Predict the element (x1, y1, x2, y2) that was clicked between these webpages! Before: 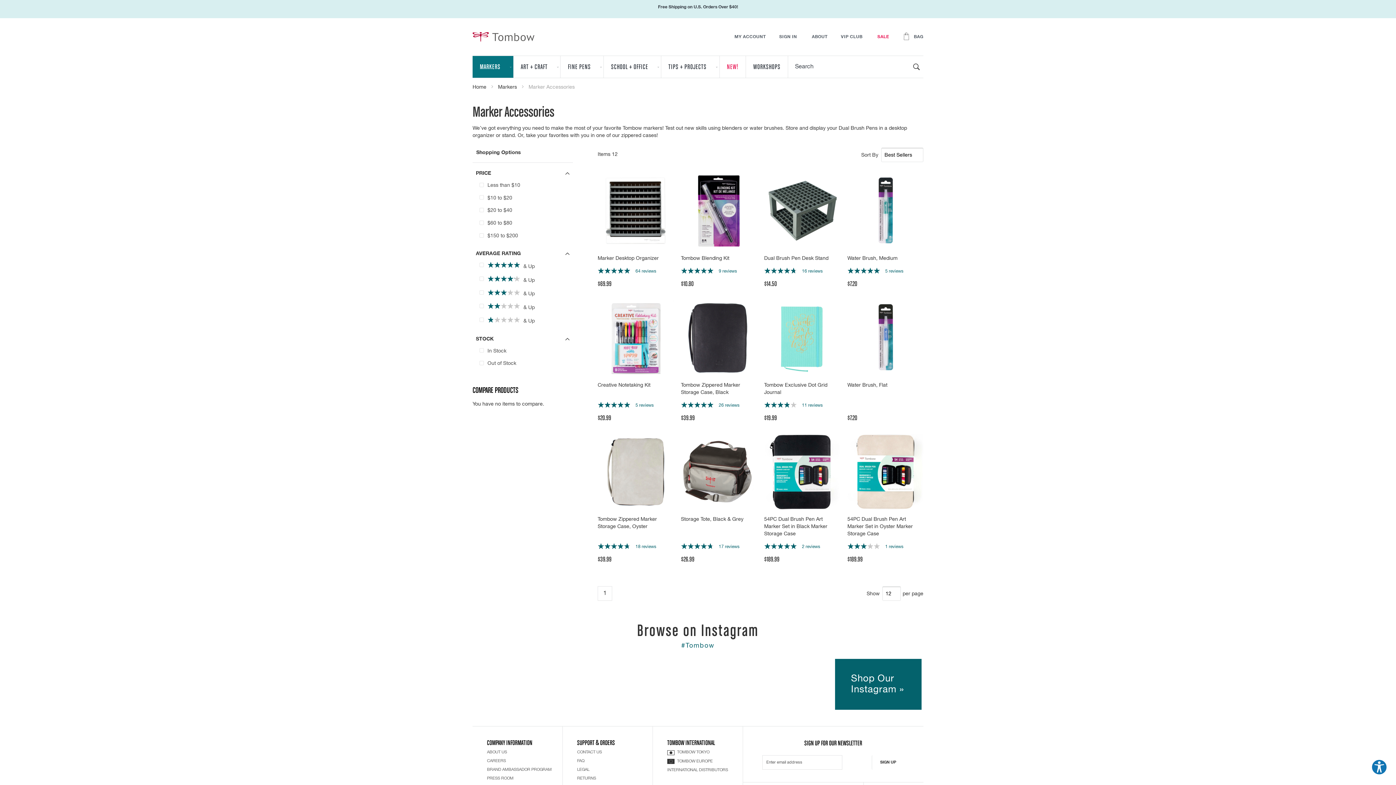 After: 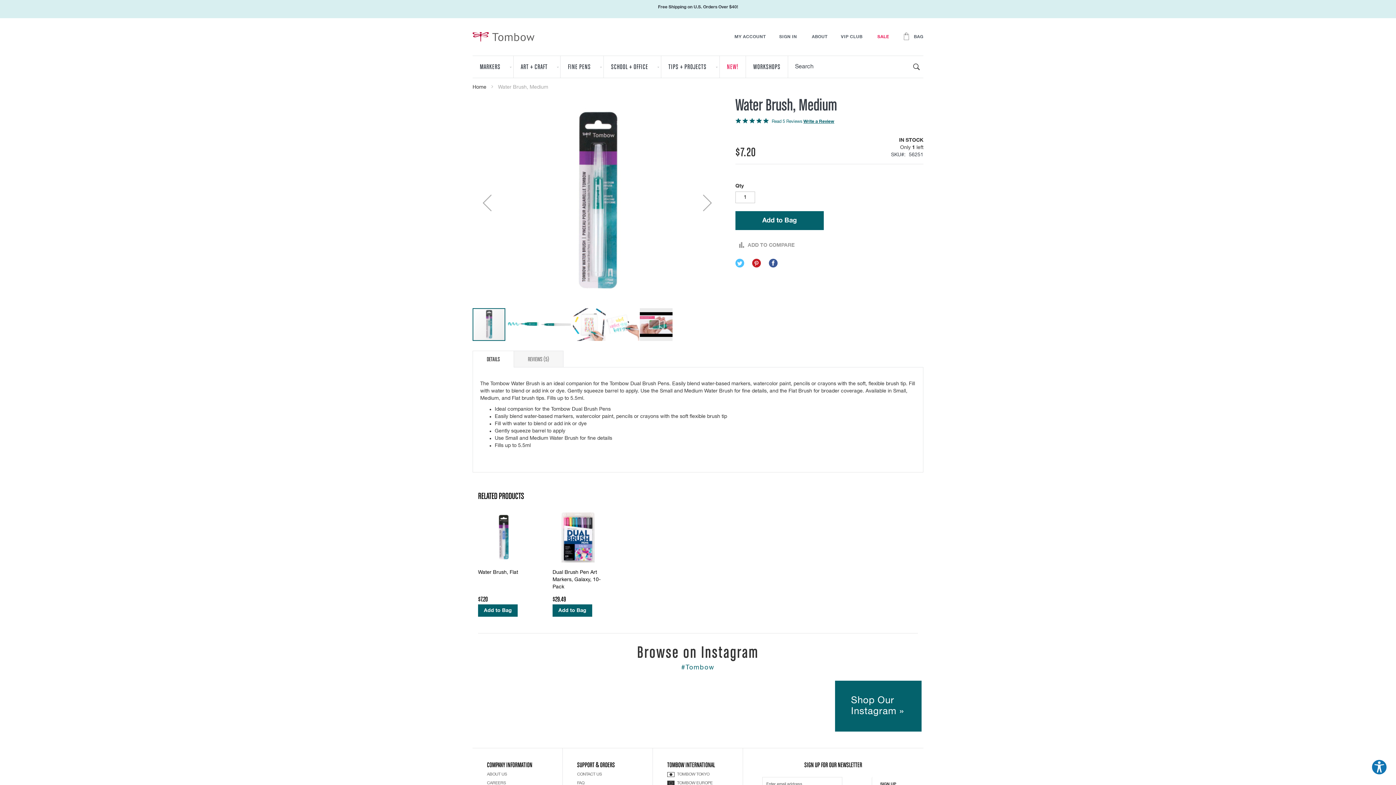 Action: label: Water Brush, Medium bbox: (847, 255, 897, 261)